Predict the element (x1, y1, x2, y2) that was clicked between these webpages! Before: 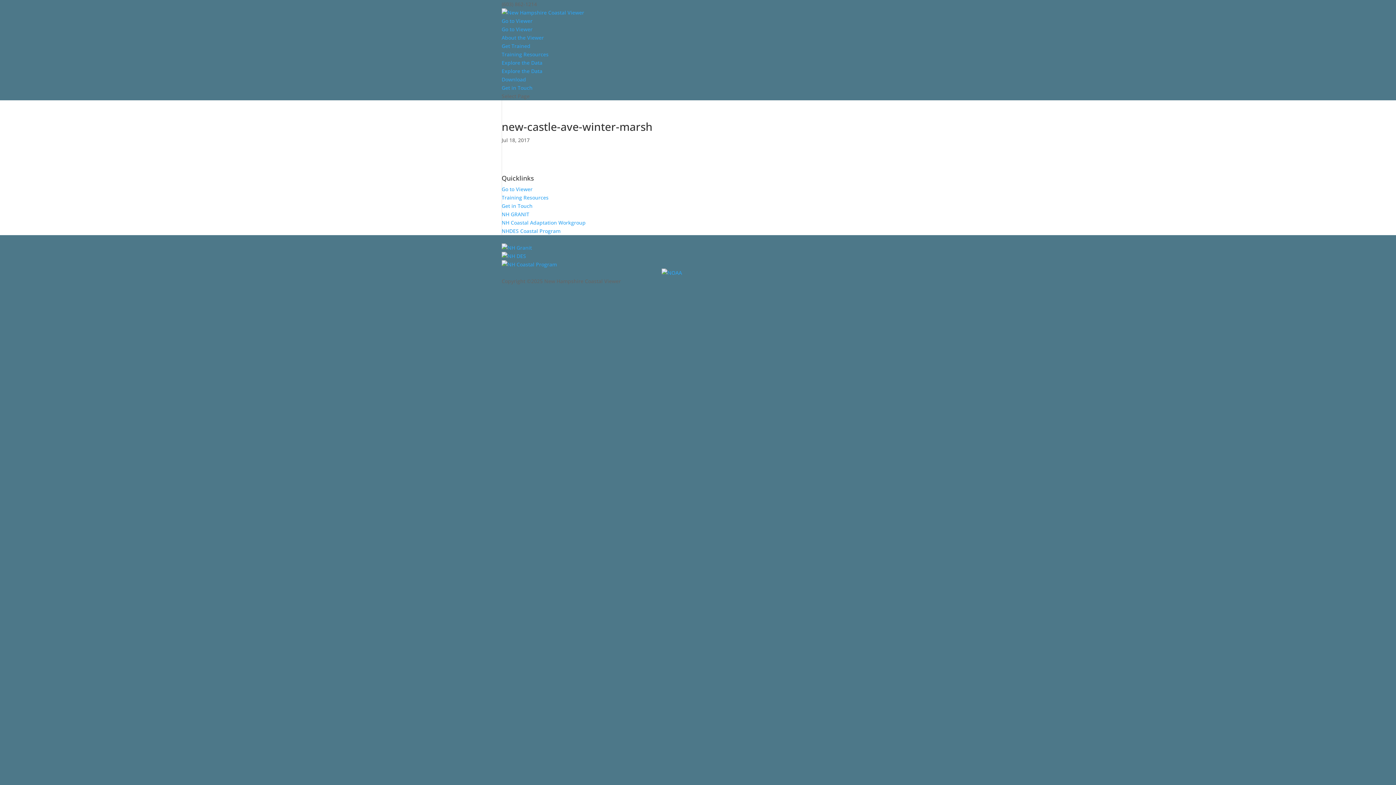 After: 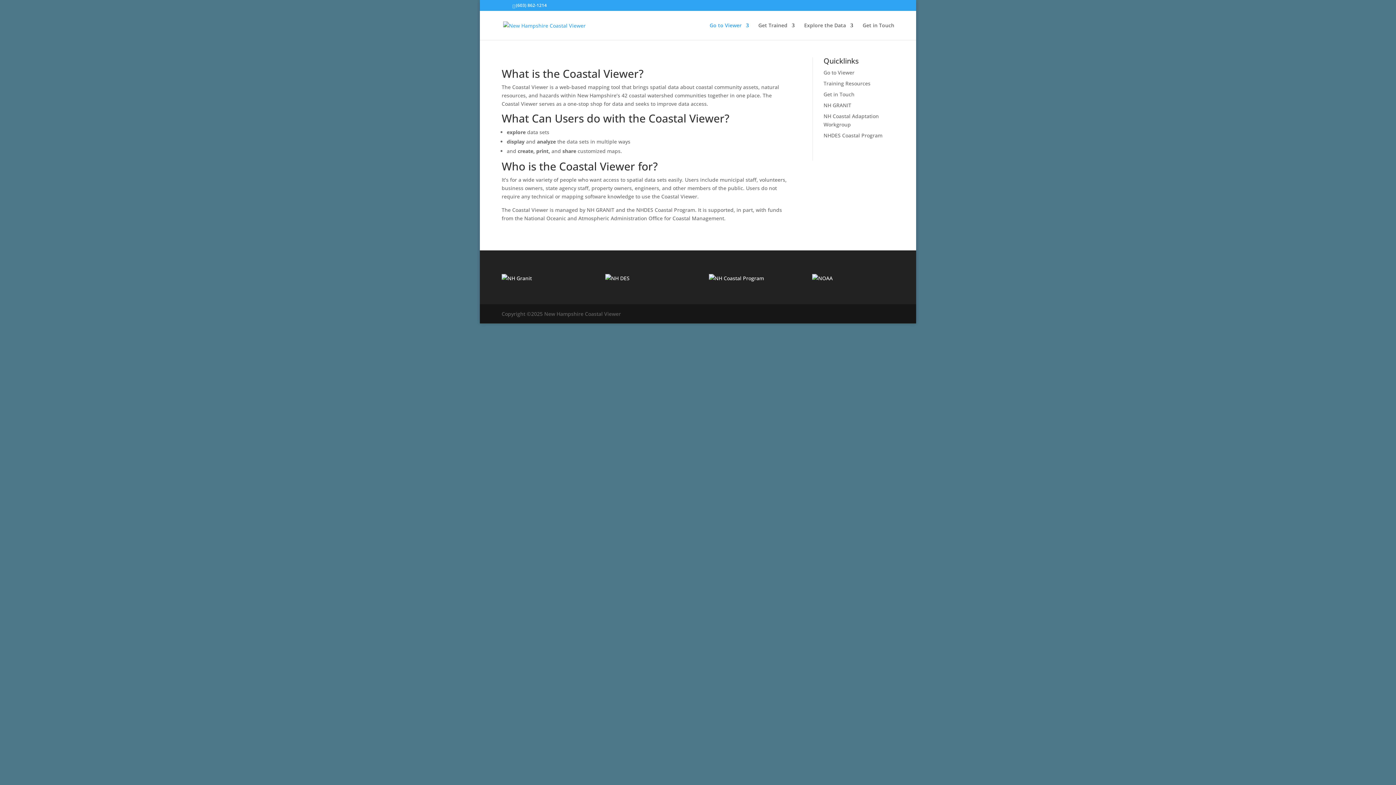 Action: label: About the Viewer bbox: (501, 34, 544, 41)